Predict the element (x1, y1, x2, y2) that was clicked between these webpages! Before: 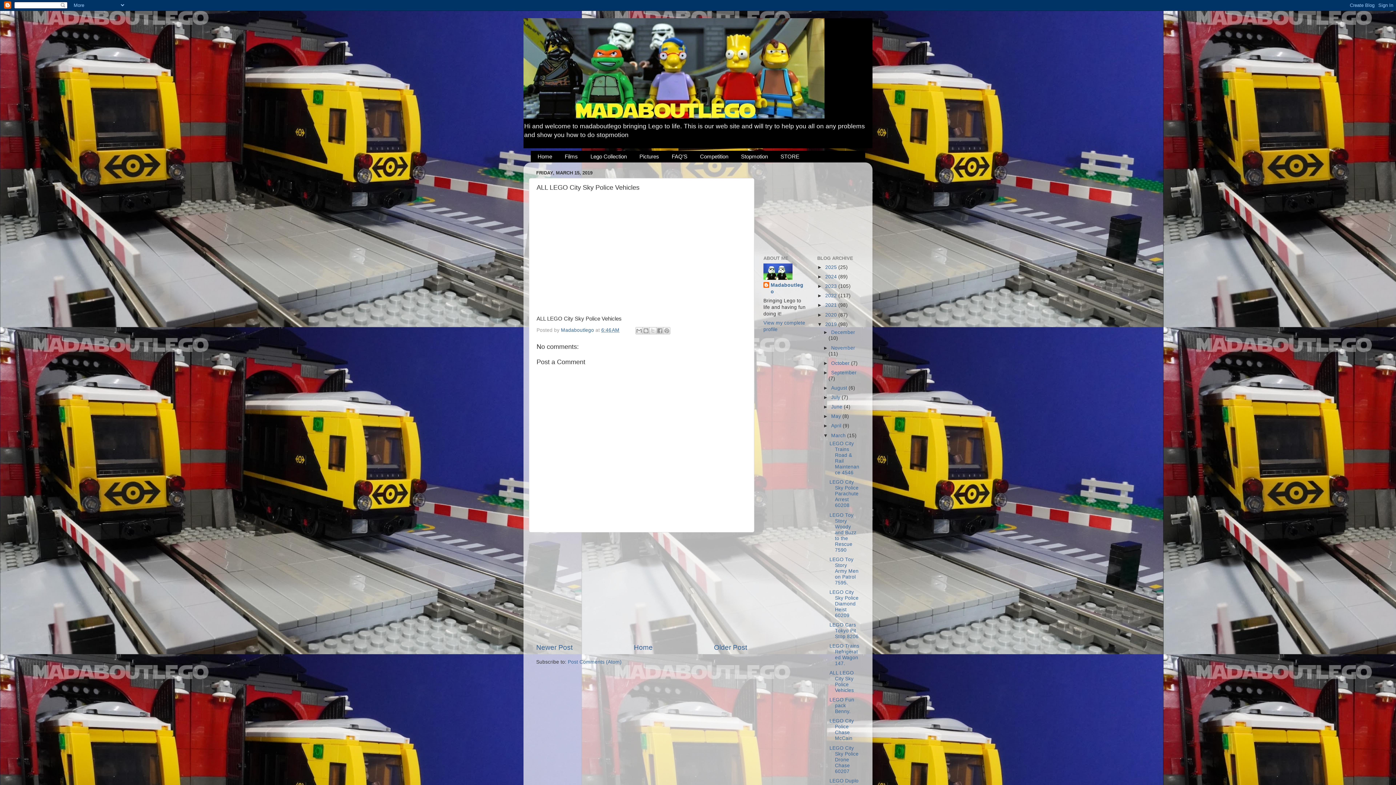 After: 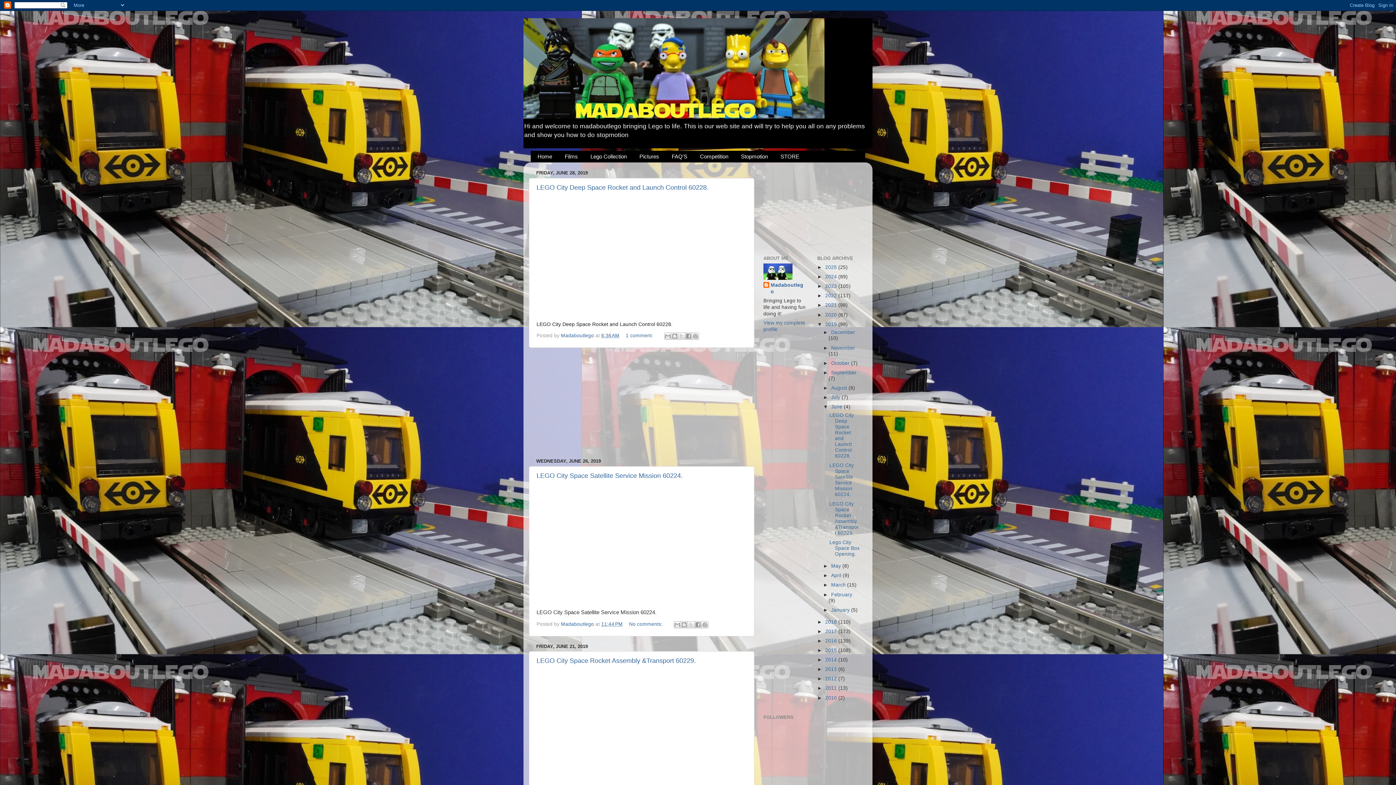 Action: label: June  bbox: (831, 404, 844, 409)